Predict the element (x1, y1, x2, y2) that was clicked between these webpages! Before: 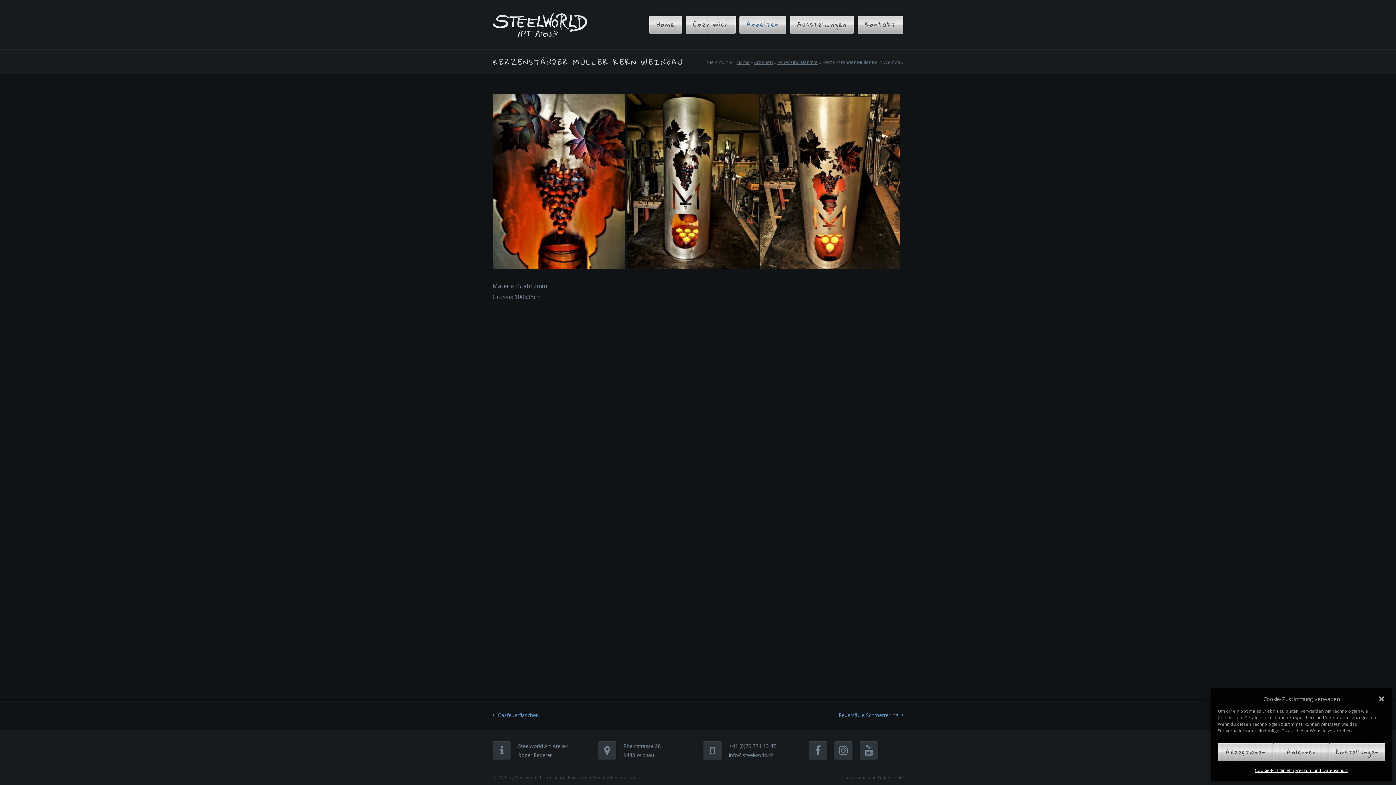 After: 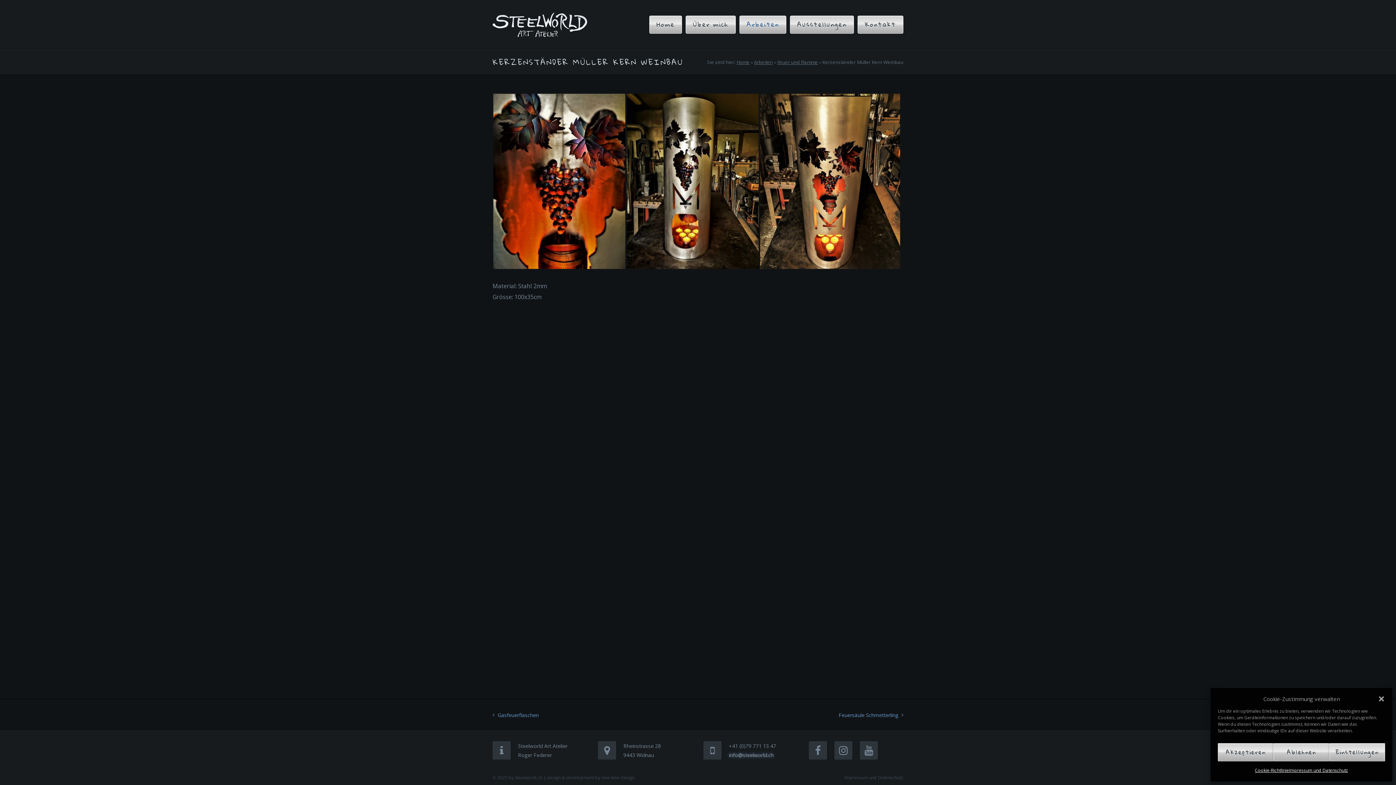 Action: label: info@steelworld.ch bbox: (729, 752, 773, 758)